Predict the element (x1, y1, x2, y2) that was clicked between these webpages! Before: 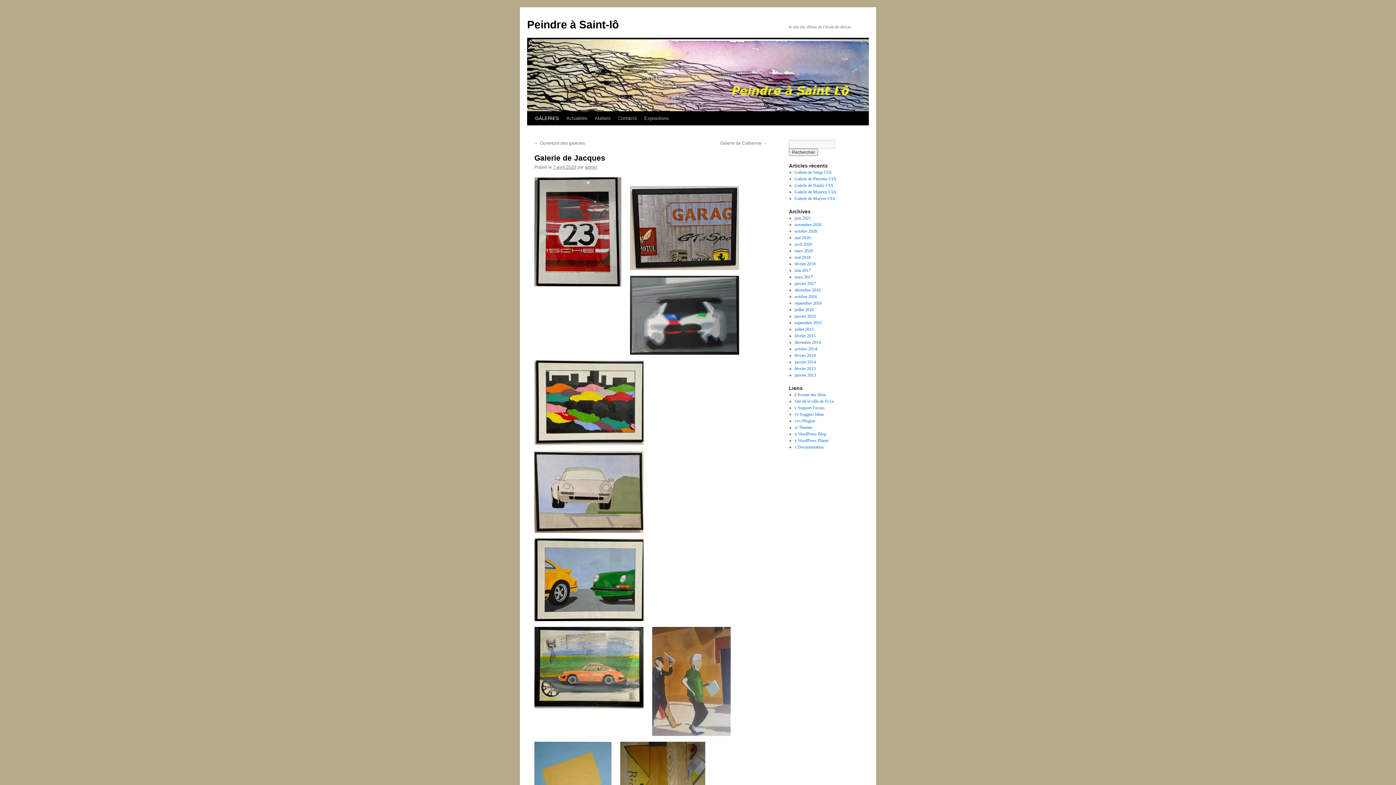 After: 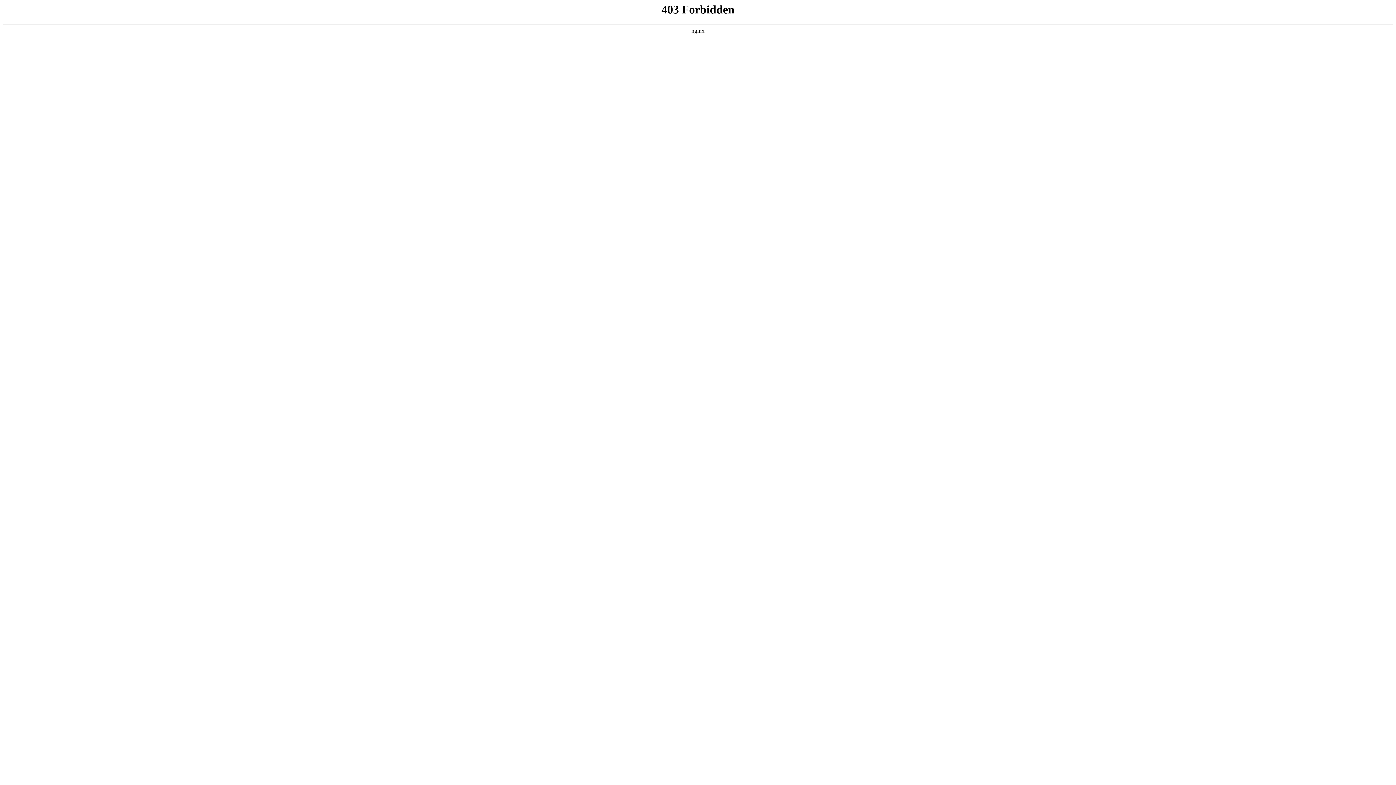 Action: label: vvv Plugins bbox: (794, 418, 815, 423)